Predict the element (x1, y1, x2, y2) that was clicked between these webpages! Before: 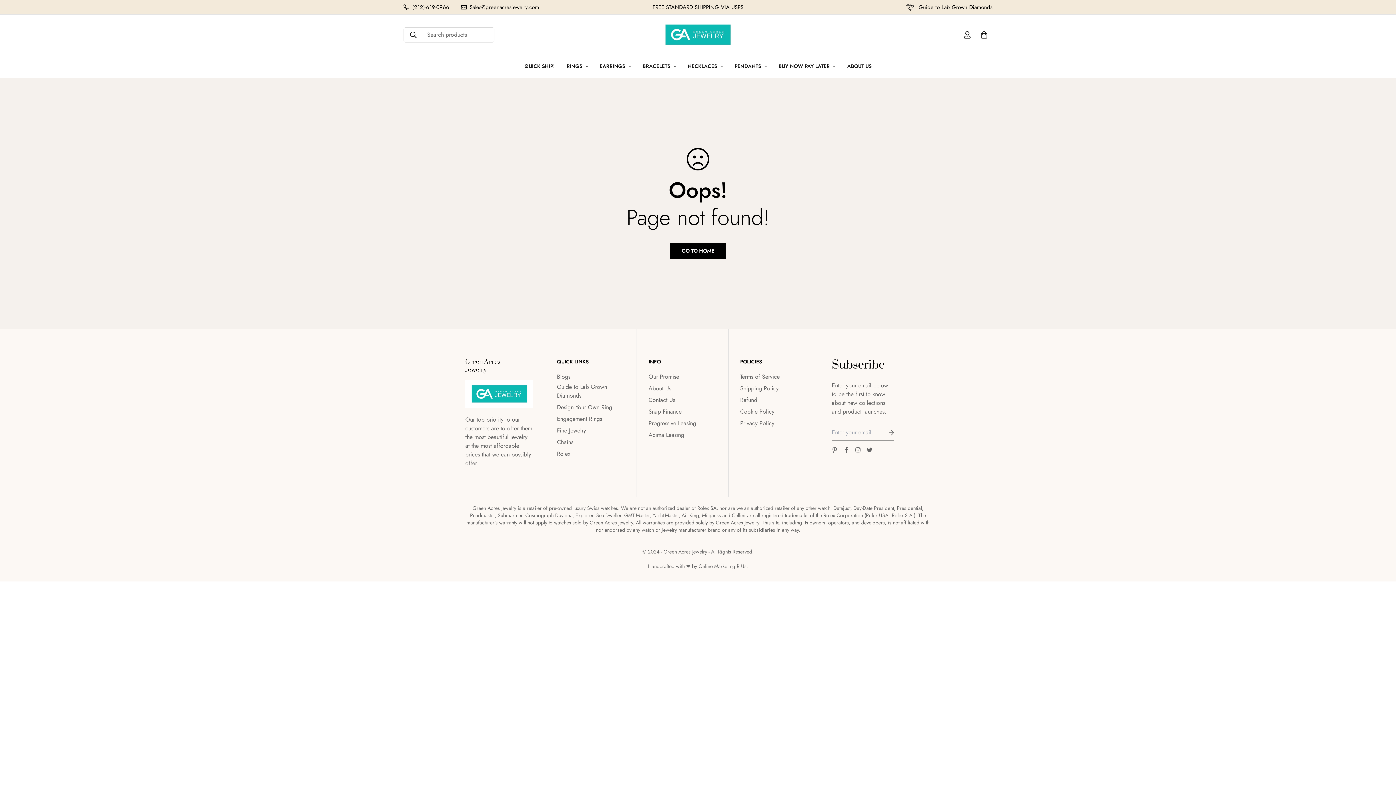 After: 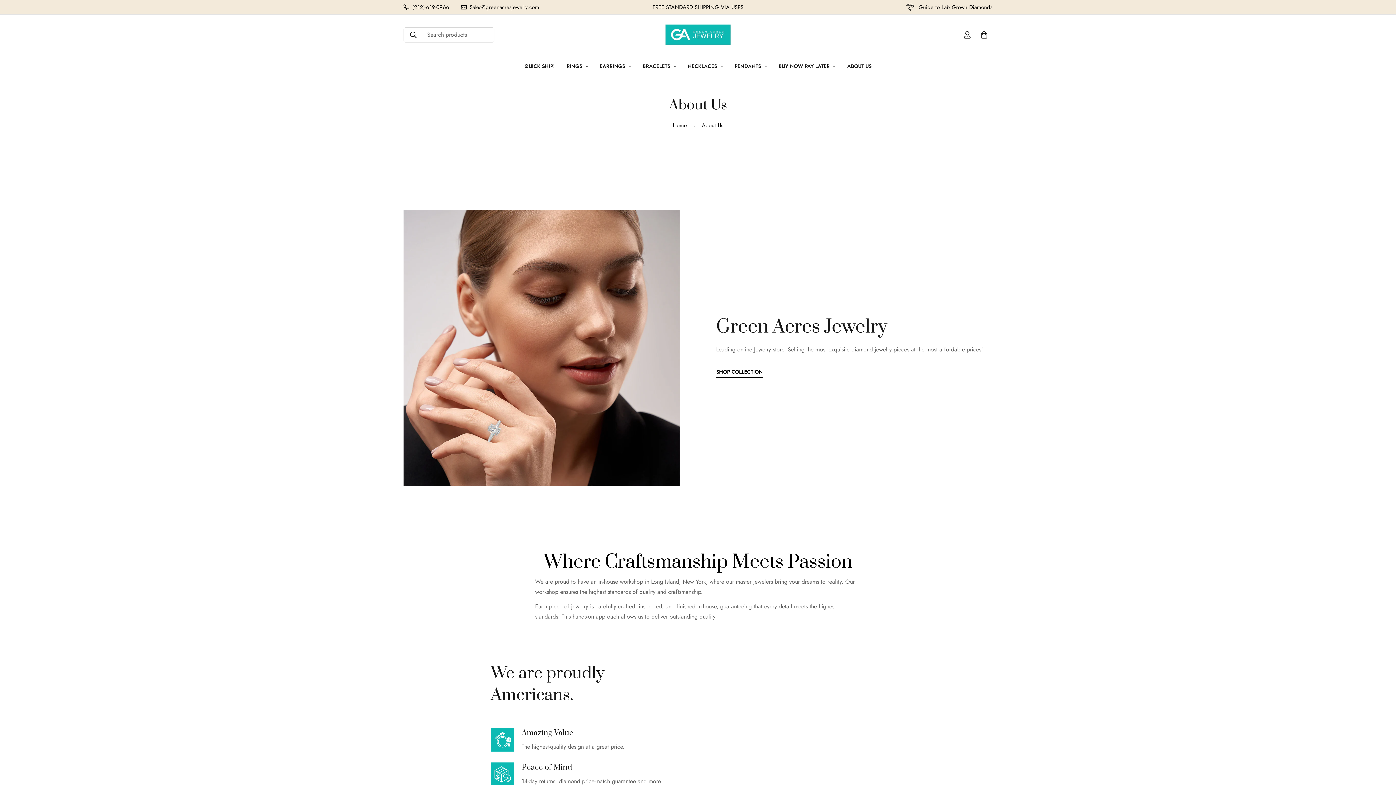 Action: bbox: (841, 54, 877, 77) label: ABOUT US